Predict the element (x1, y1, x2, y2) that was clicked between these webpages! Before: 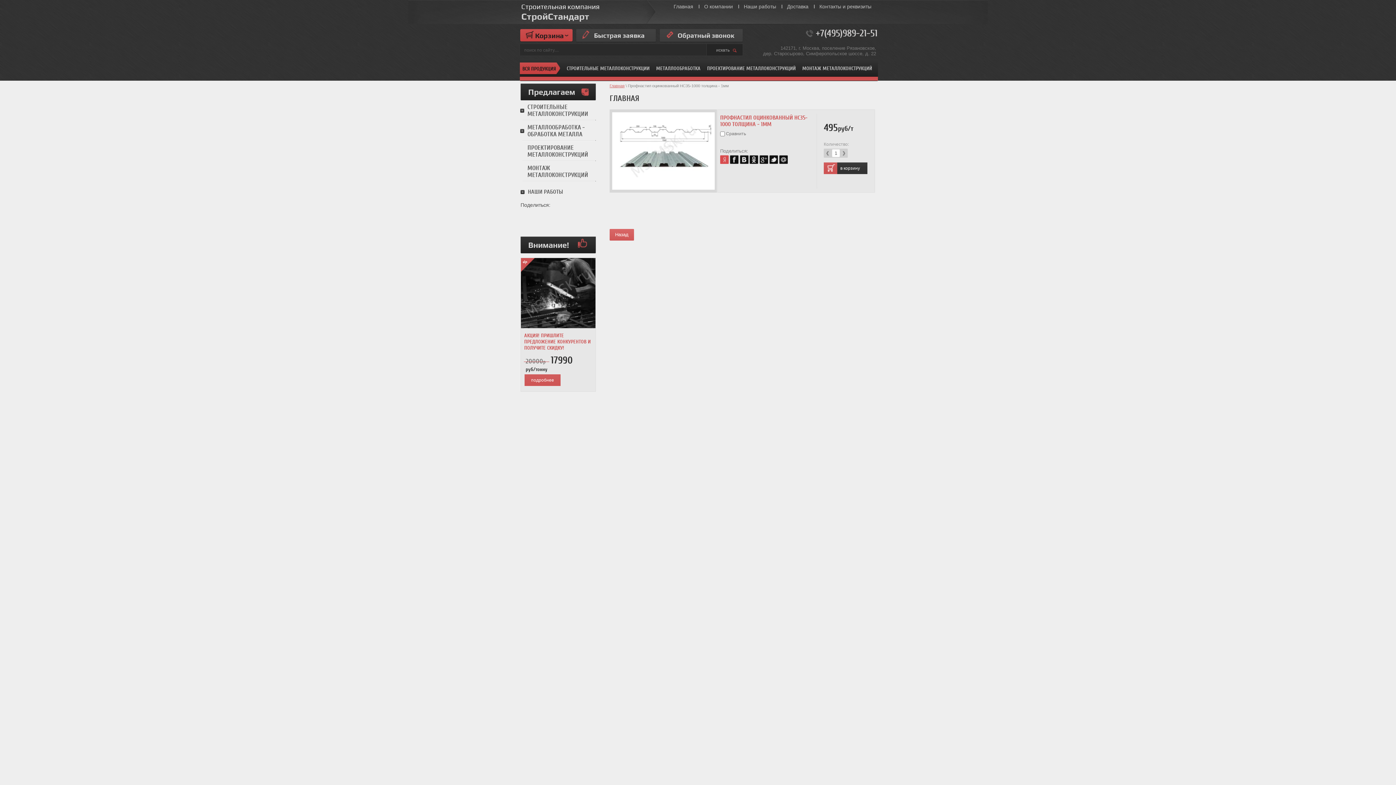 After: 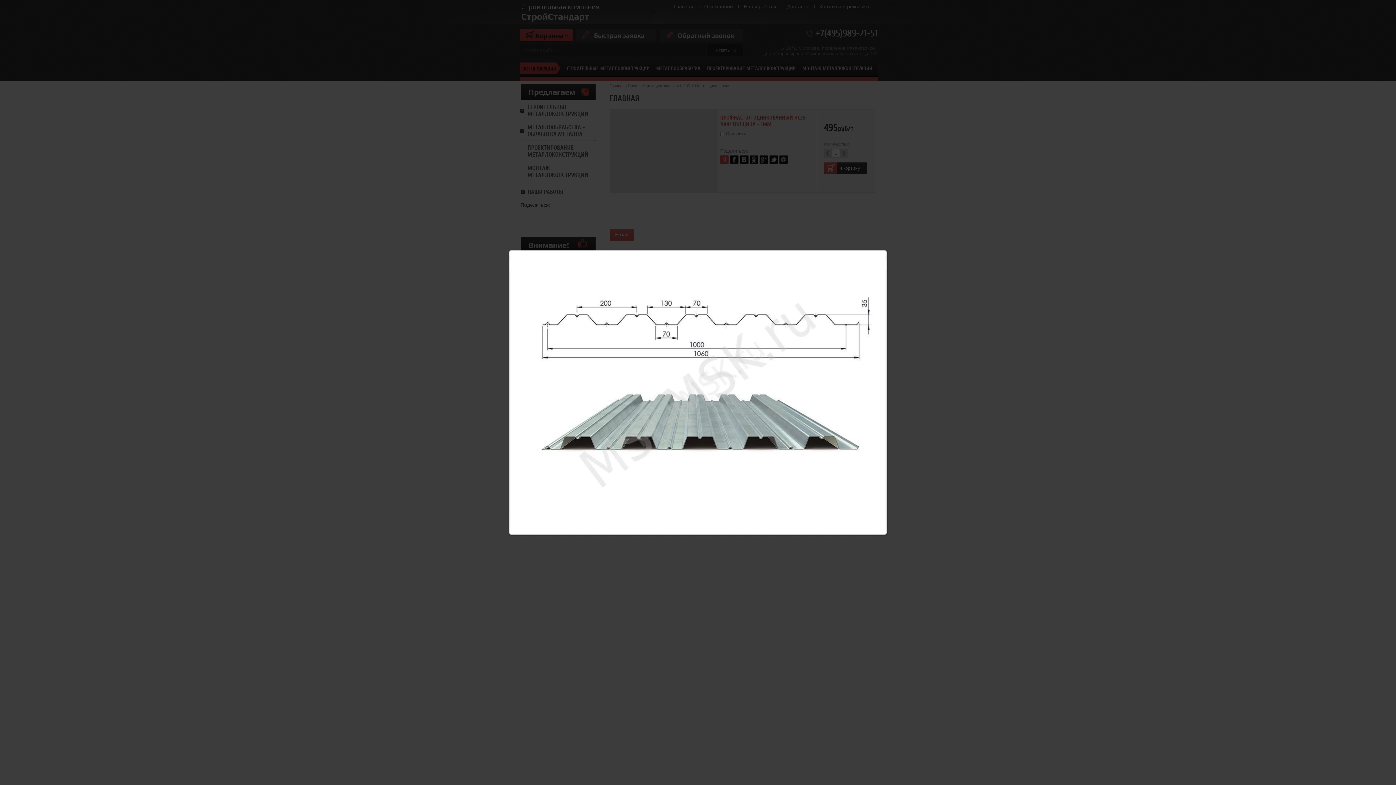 Action: bbox: (612, 112, 714, 189)